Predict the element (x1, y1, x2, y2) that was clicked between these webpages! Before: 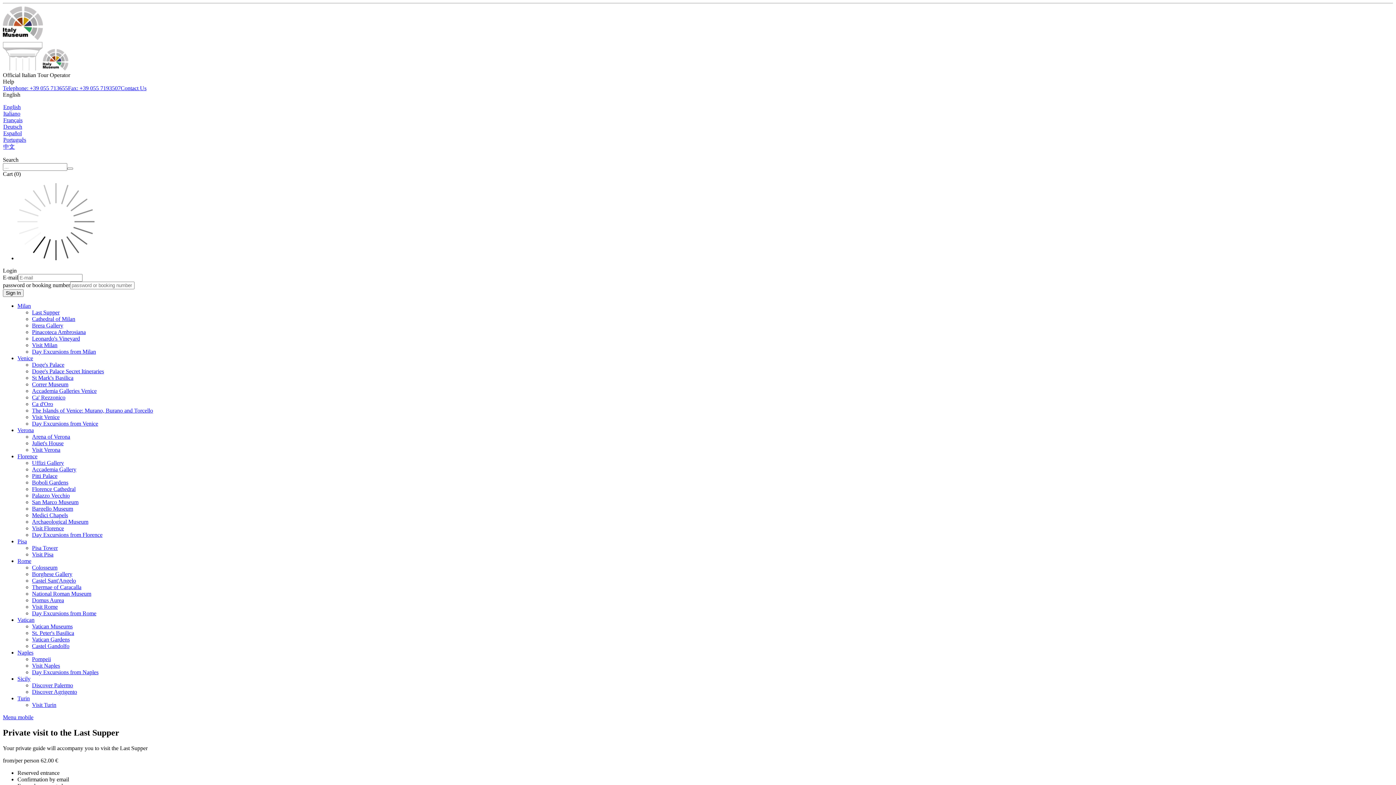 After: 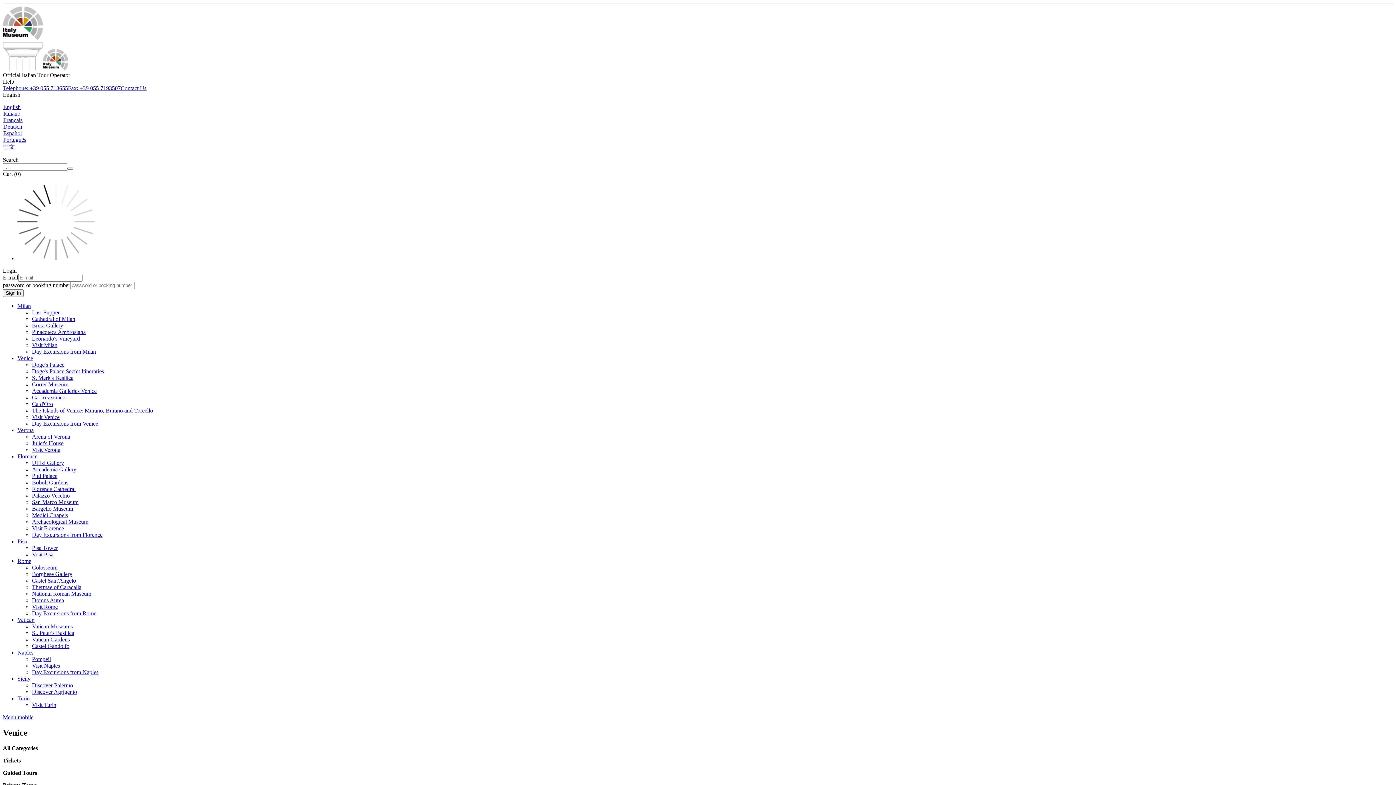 Action: label: Venice bbox: (17, 355, 33, 361)